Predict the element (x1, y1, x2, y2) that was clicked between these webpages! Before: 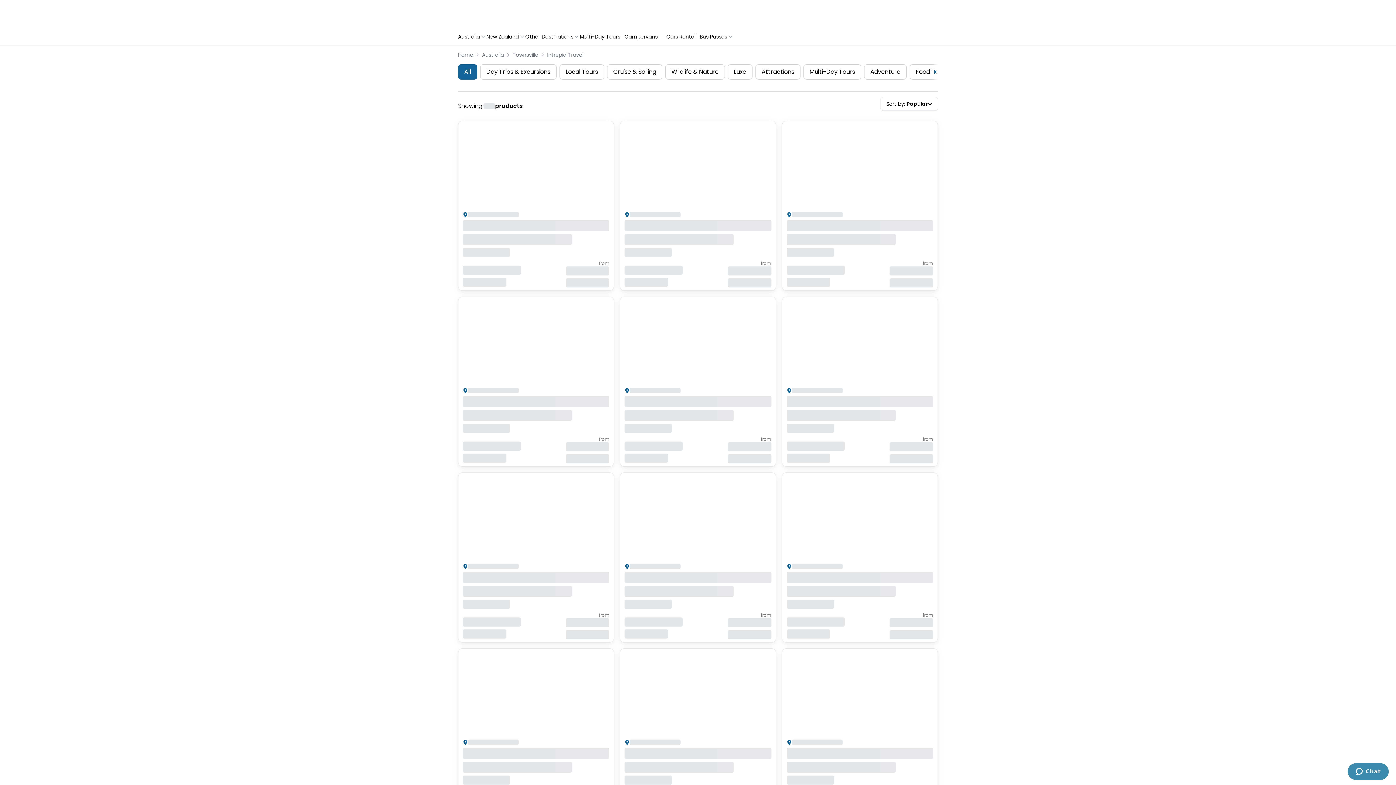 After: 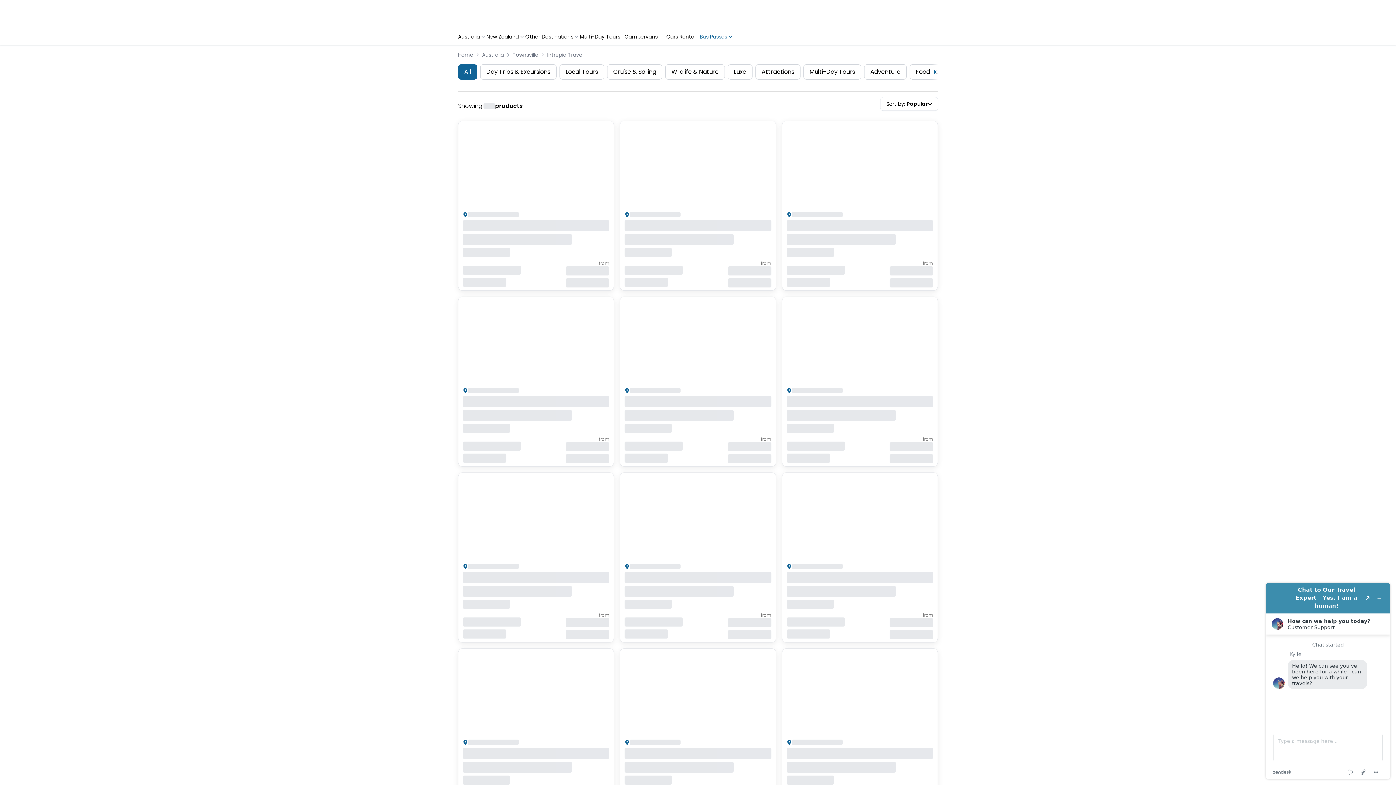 Action: bbox: (700, 33, 733, 40) label: Bus Passes